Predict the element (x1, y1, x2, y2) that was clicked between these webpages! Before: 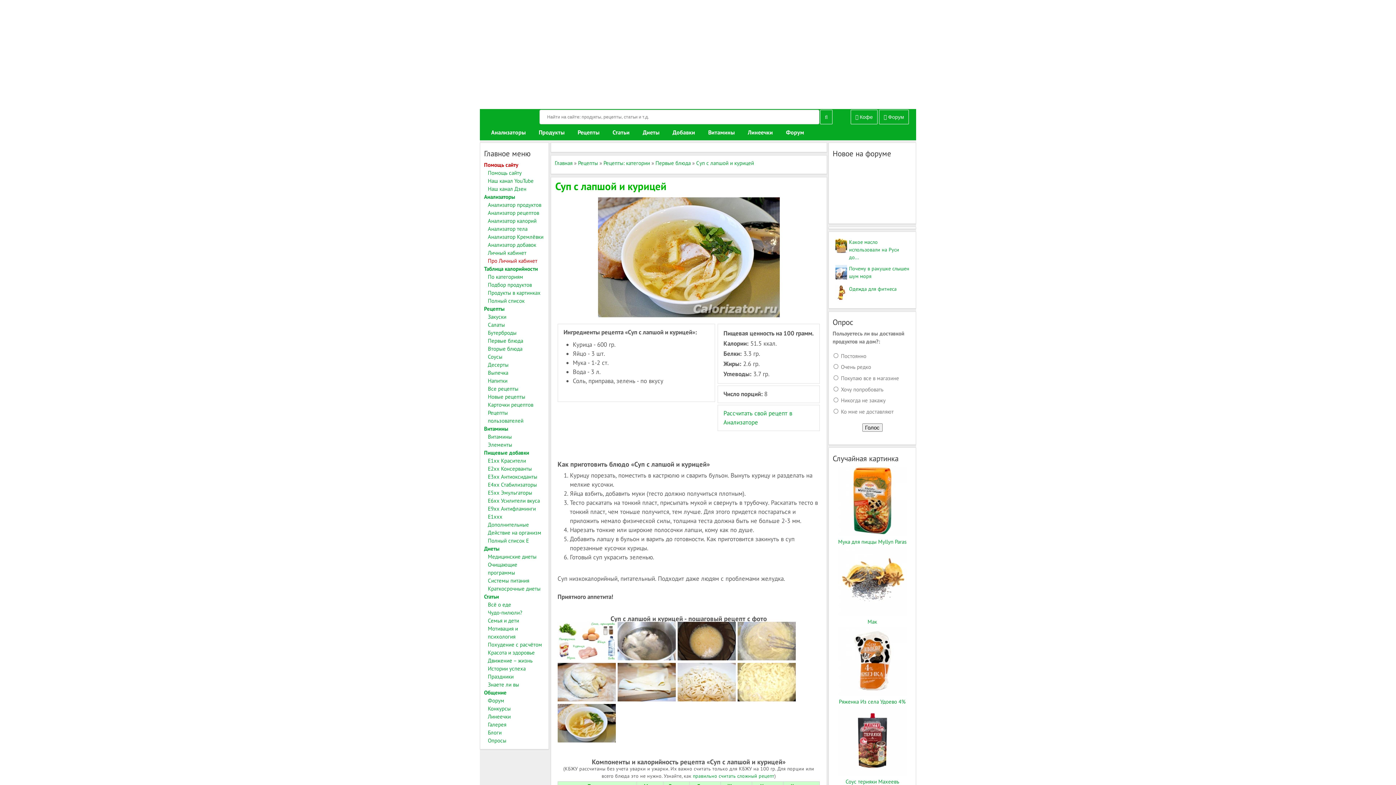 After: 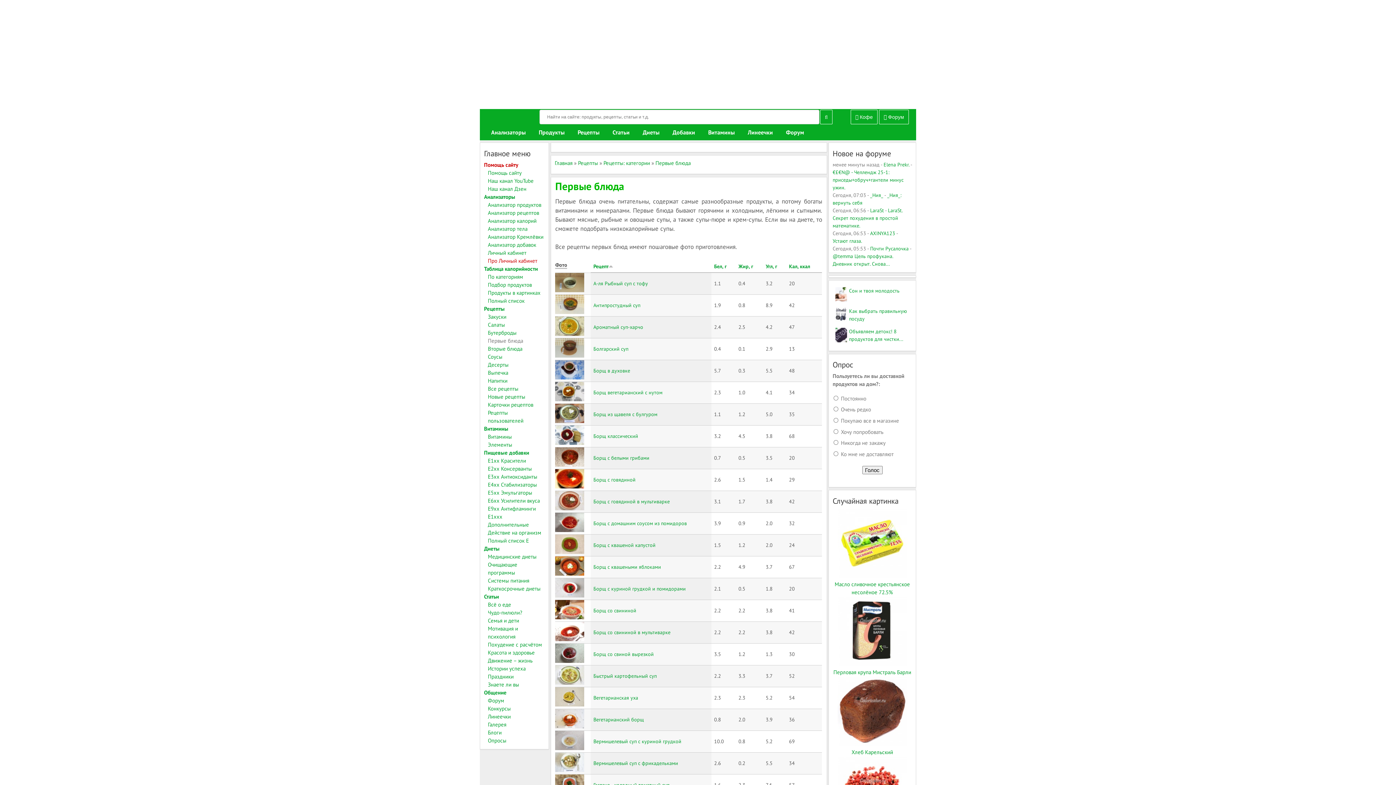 Action: label: Первые блюда bbox: (488, 337, 523, 344)